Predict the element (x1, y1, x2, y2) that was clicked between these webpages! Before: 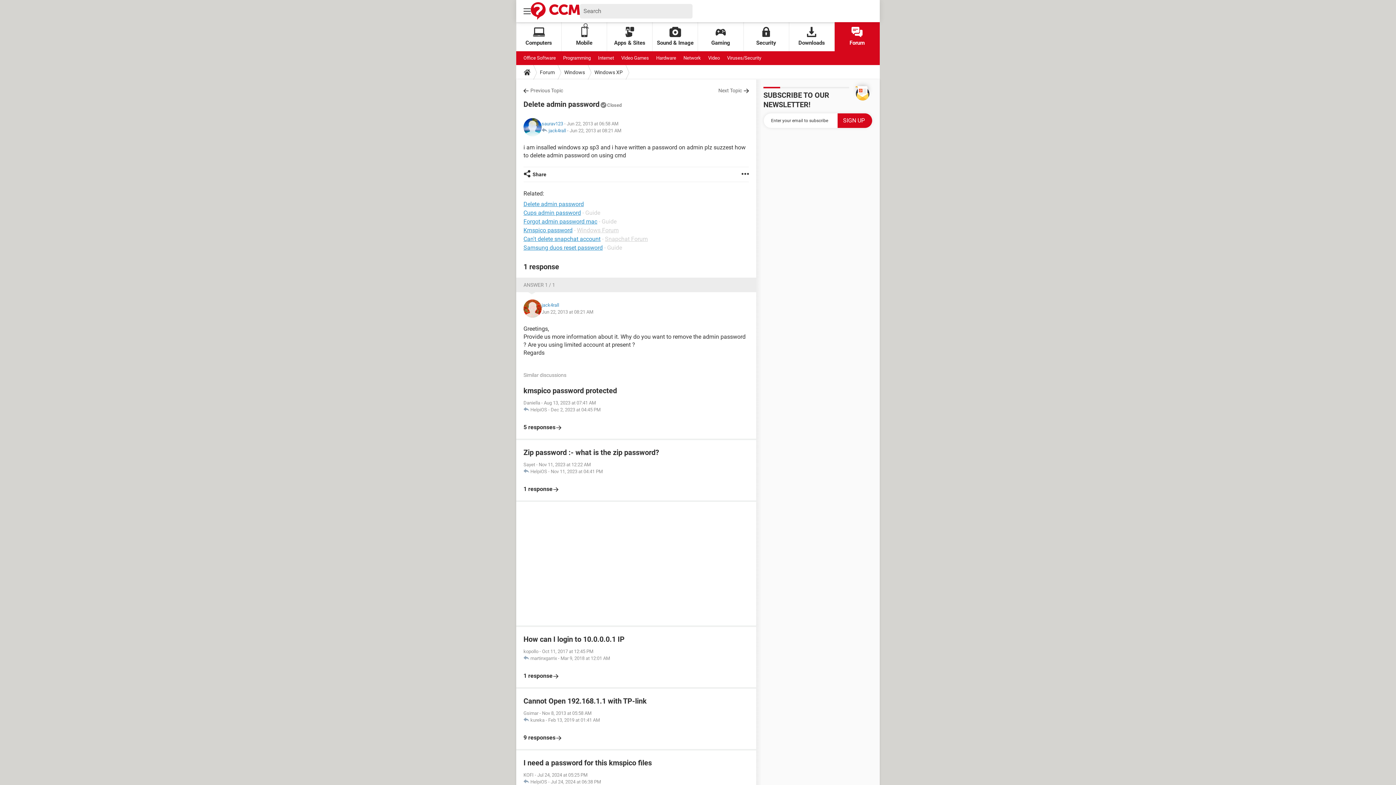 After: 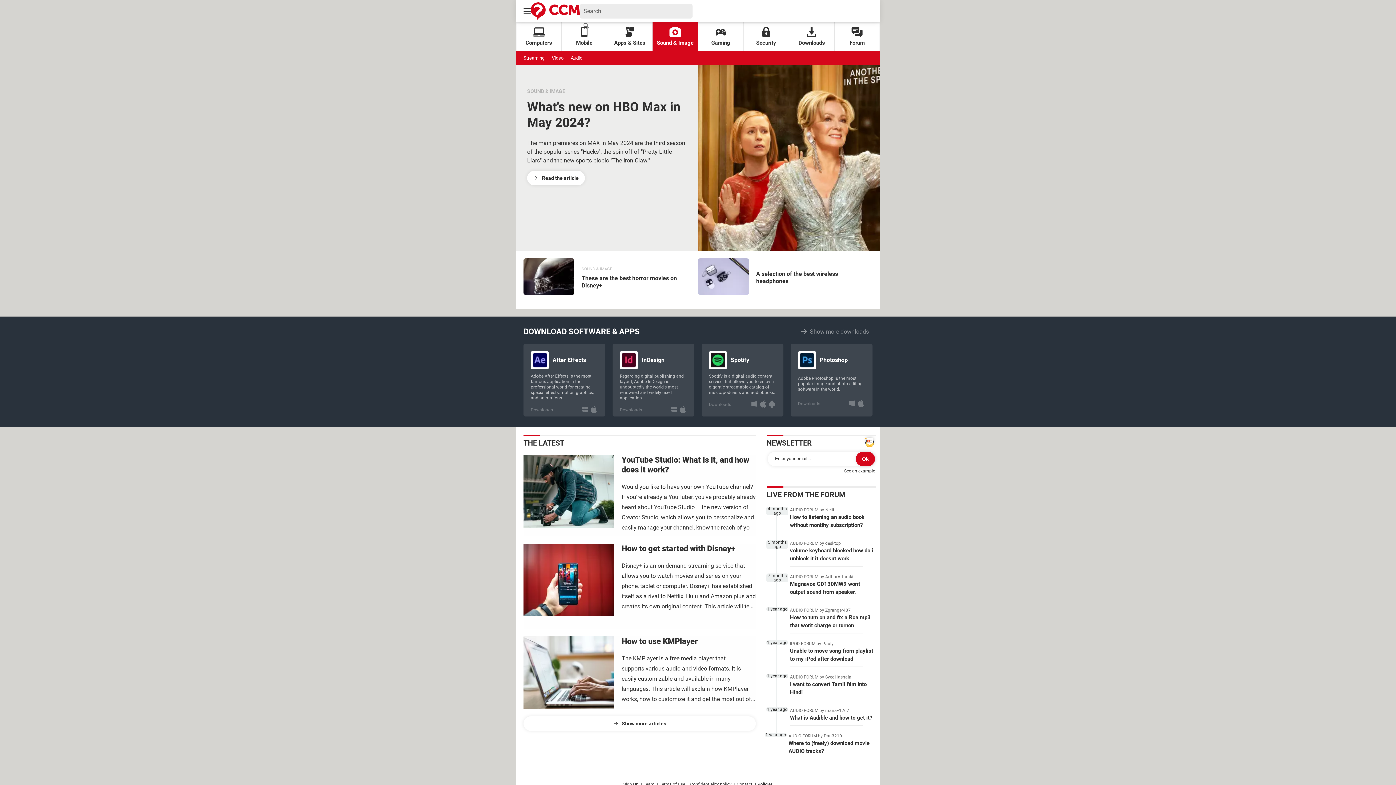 Action: label: Sound & Image bbox: (652, 22, 698, 51)